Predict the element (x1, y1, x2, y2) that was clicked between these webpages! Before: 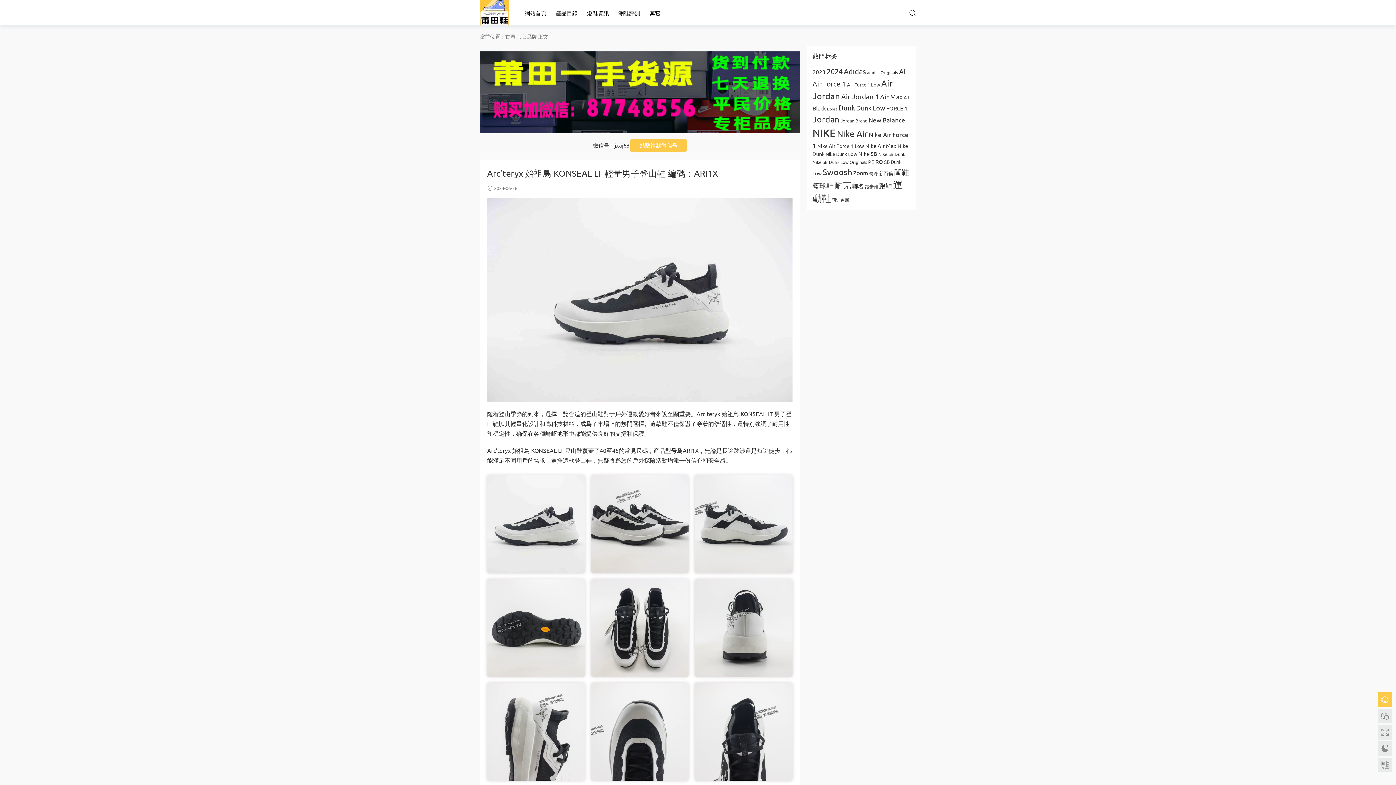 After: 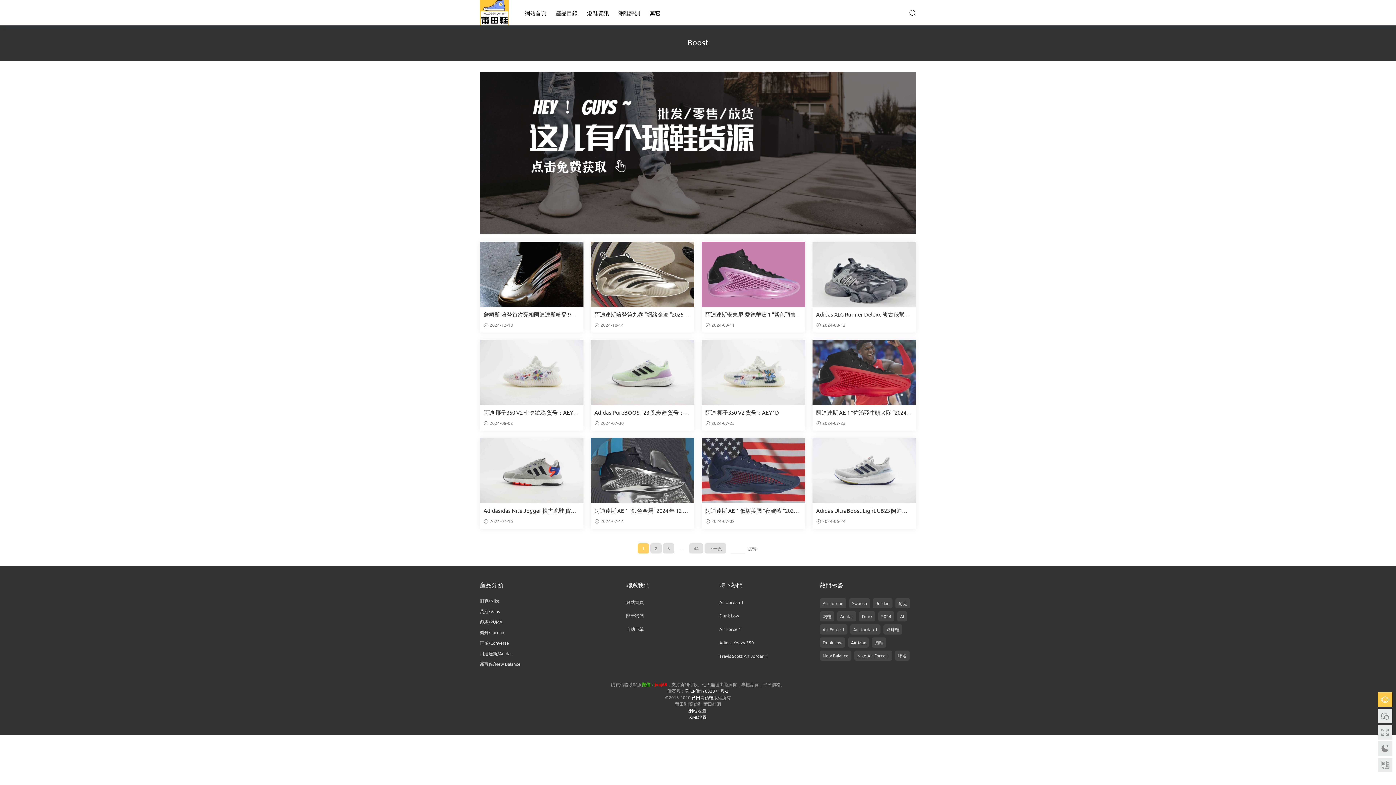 Action: bbox: (827, 105, 837, 111) label: Boost (518 项)